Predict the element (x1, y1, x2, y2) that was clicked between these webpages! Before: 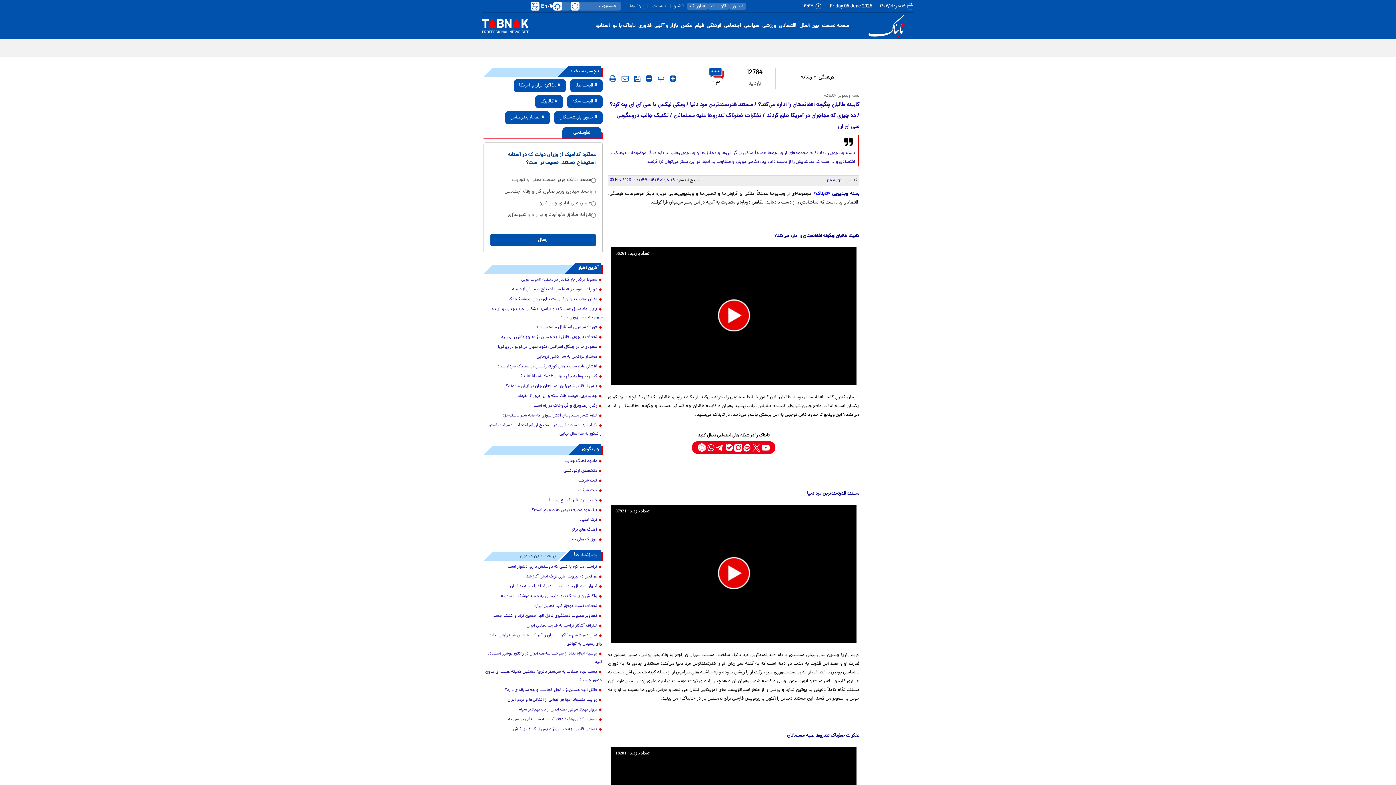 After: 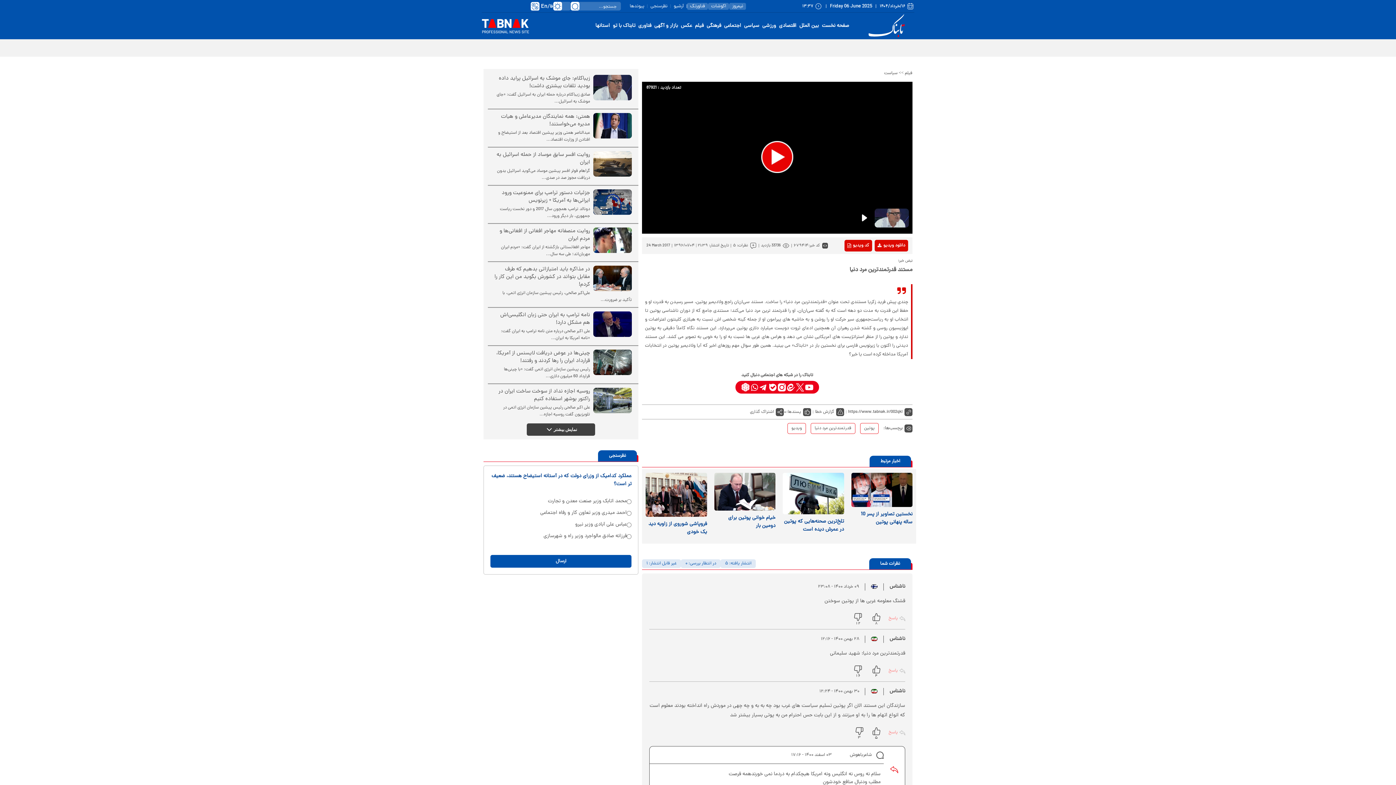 Action: bbox: (807, 490, 859, 497) label: مستند قدرتمندترین مرد دنیا